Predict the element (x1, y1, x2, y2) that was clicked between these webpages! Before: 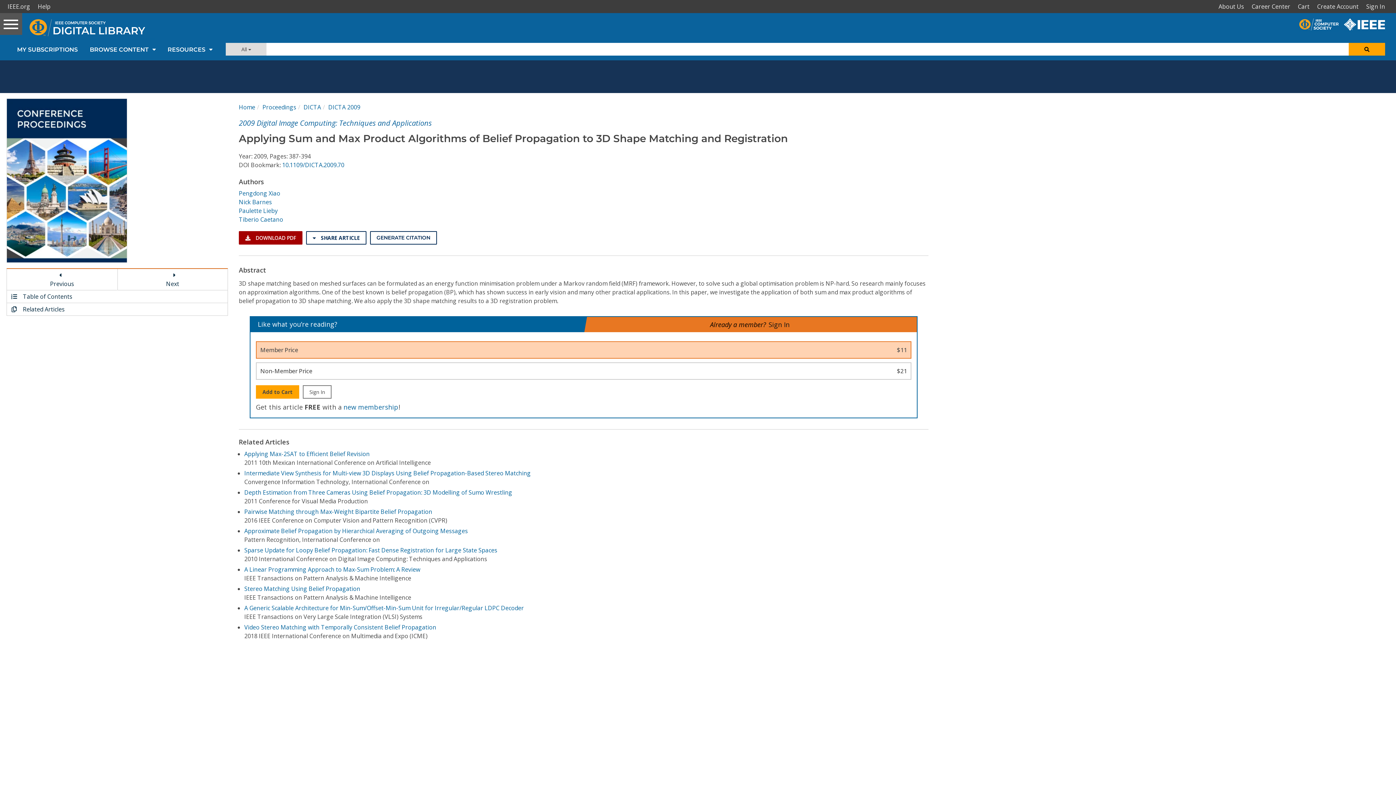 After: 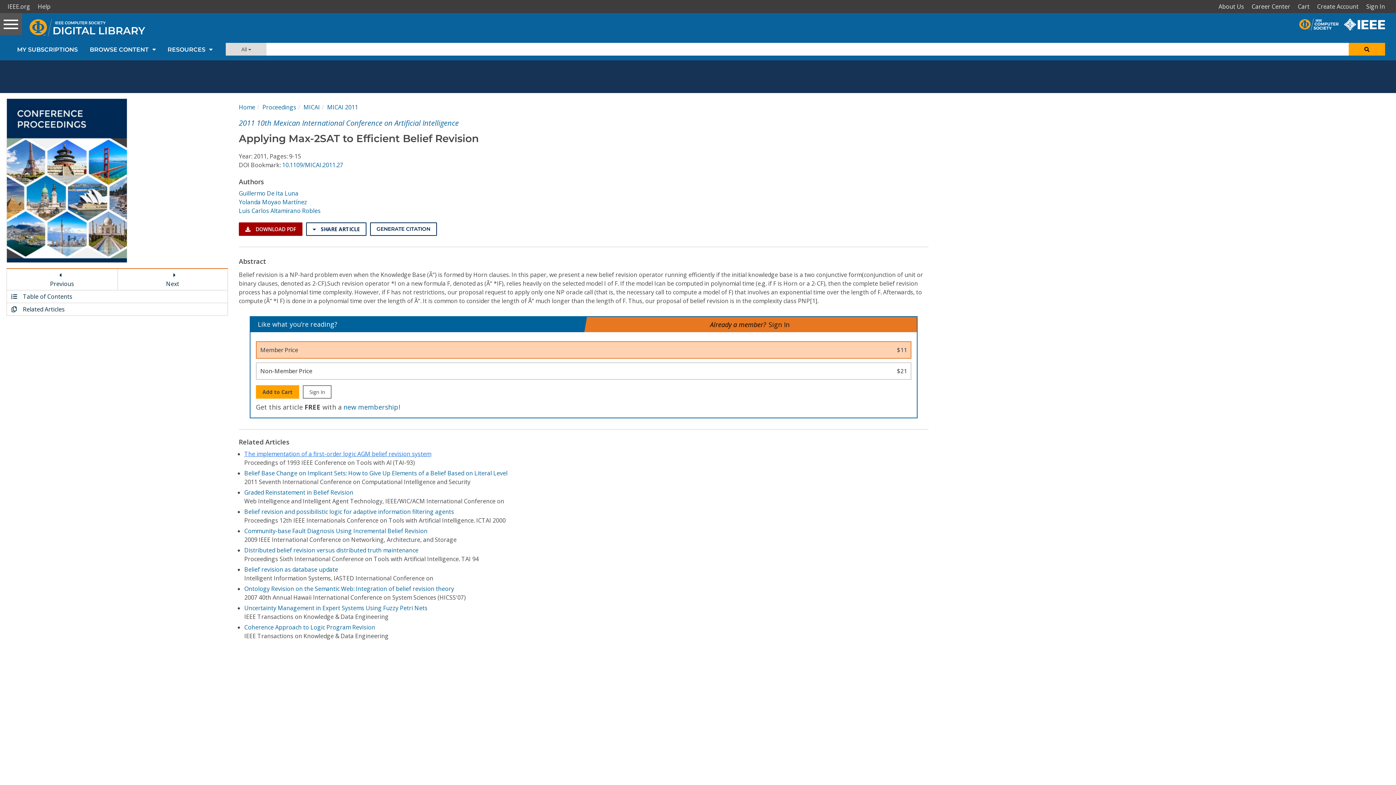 Action: label: Applying Max-2SAT to Efficient Belief Revision bbox: (244, 450, 369, 458)